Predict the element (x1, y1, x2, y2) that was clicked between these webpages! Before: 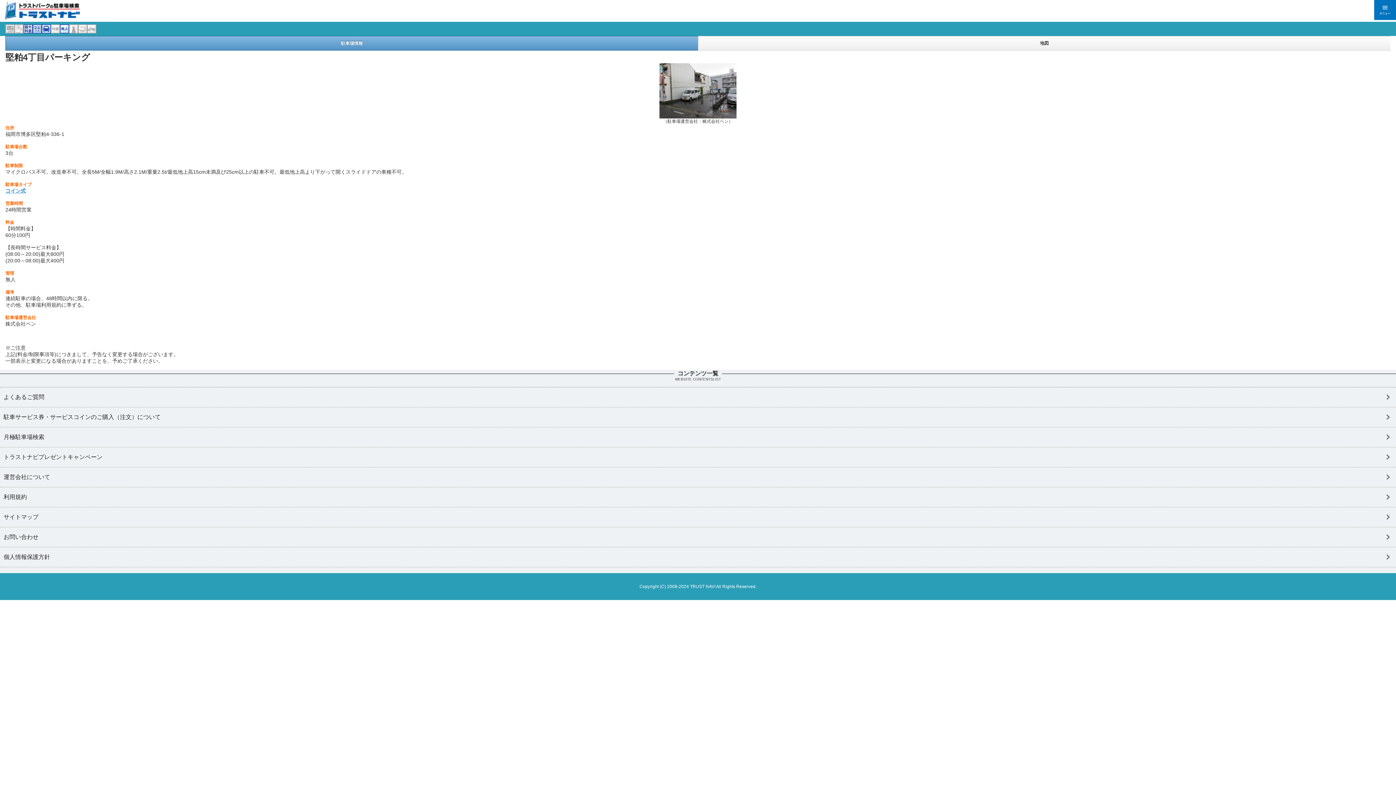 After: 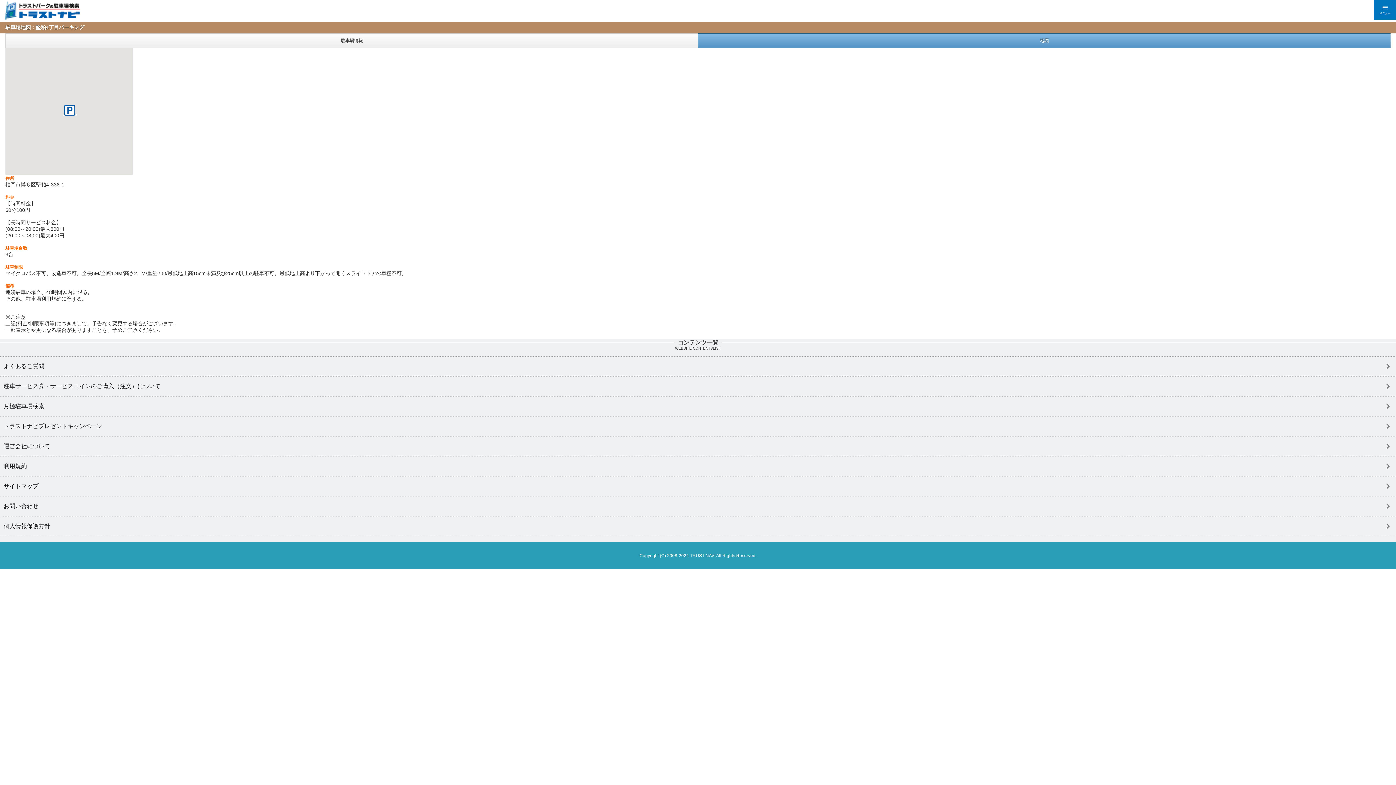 Action: label: 地図 bbox: (698, 36, 1390, 50)